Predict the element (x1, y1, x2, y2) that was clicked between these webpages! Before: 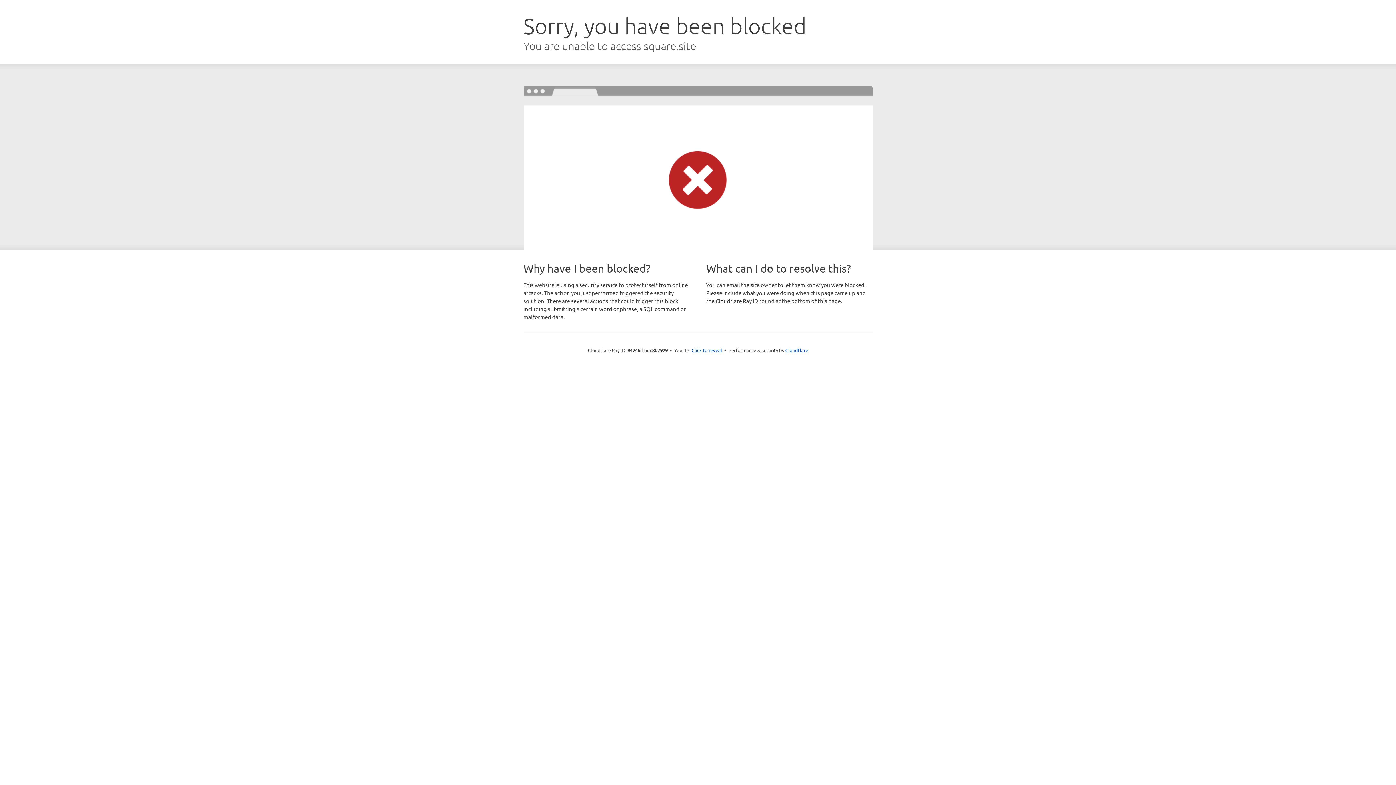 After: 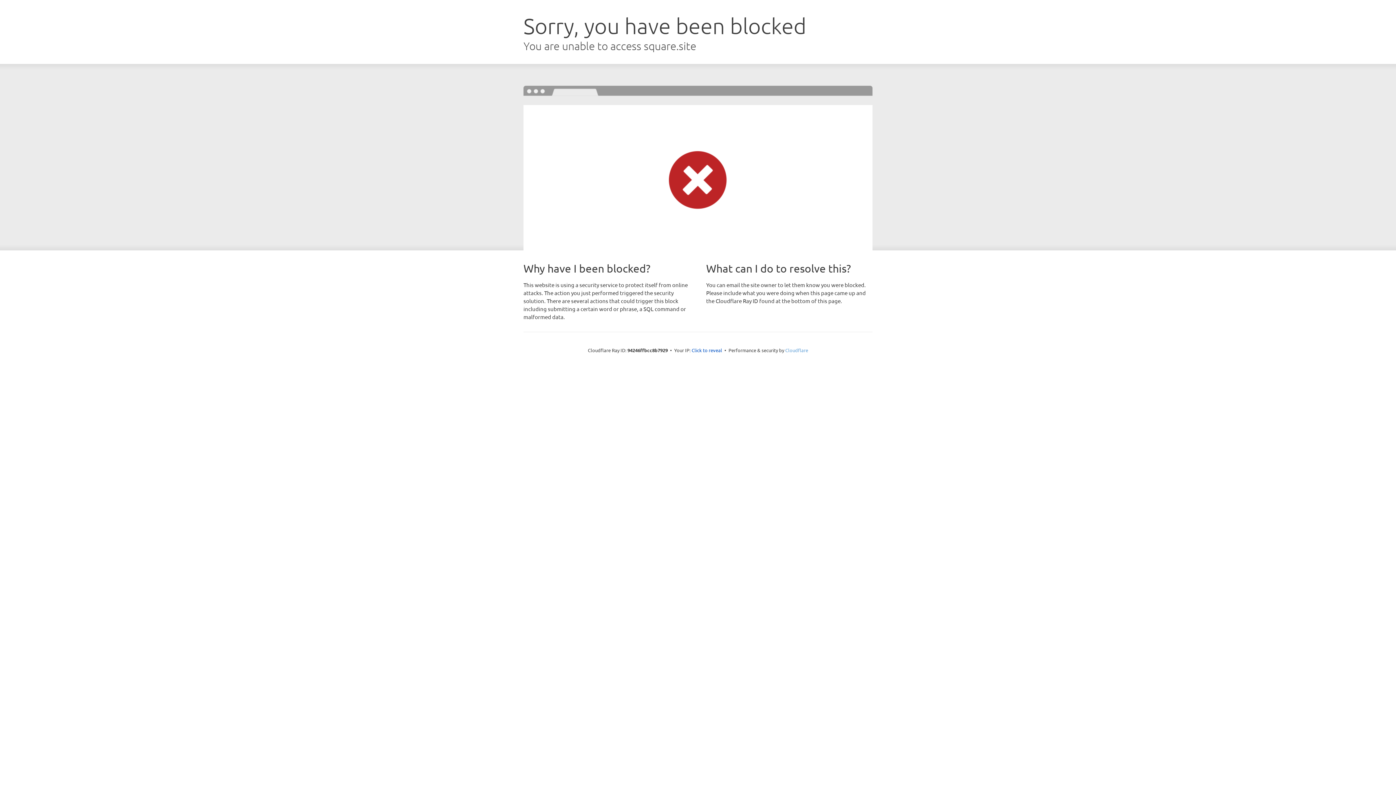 Action: label: Cloudflare bbox: (785, 347, 808, 353)